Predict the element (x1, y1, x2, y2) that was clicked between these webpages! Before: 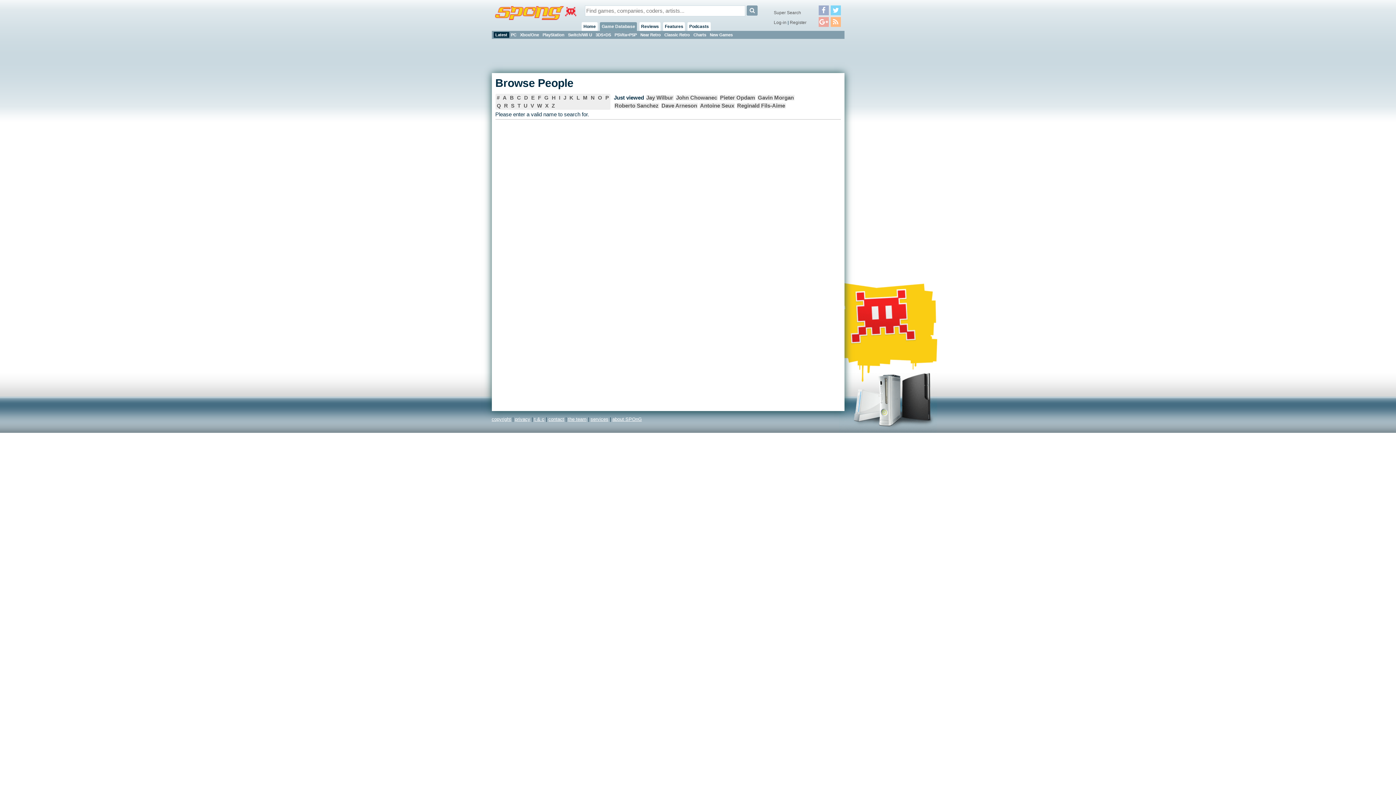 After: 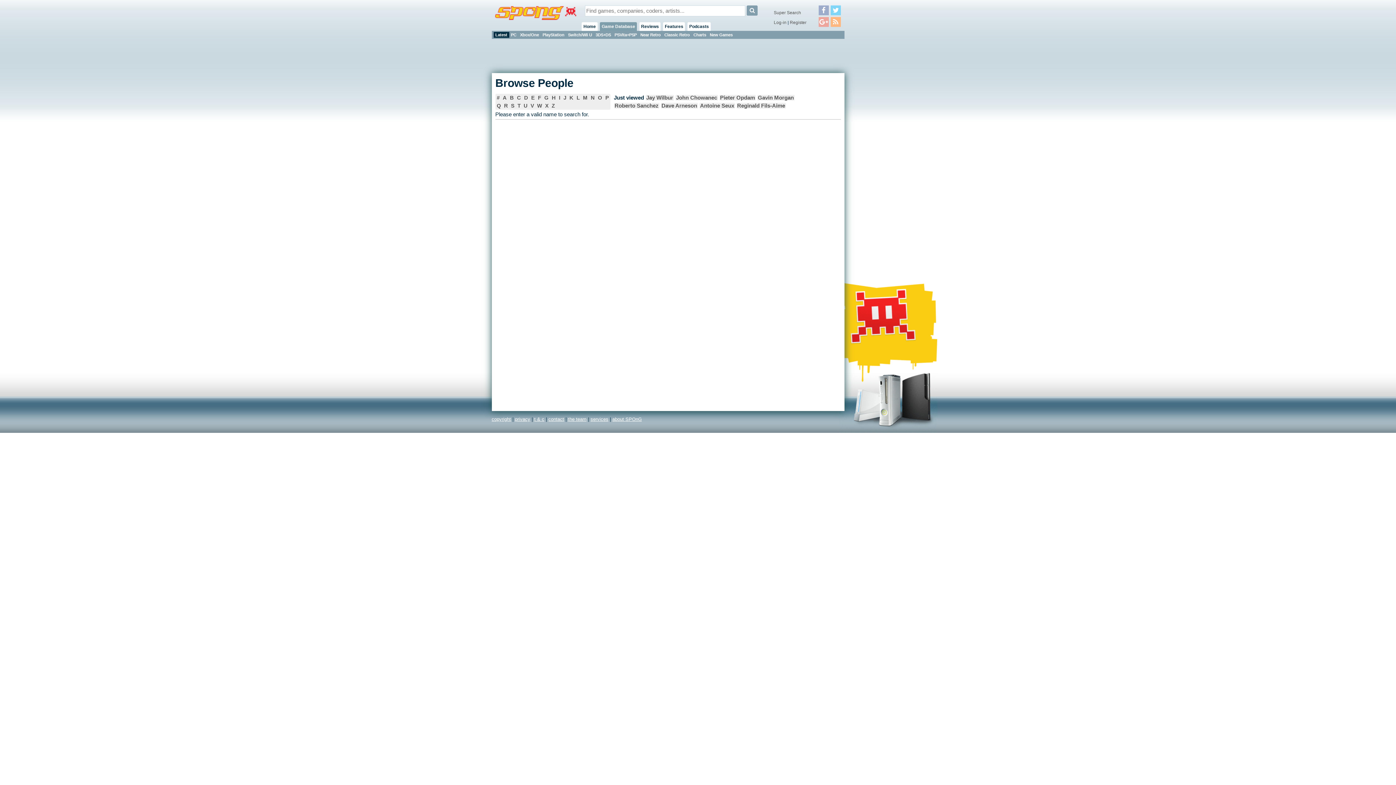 Action: bbox: (536, 102, 543, 108) label: W